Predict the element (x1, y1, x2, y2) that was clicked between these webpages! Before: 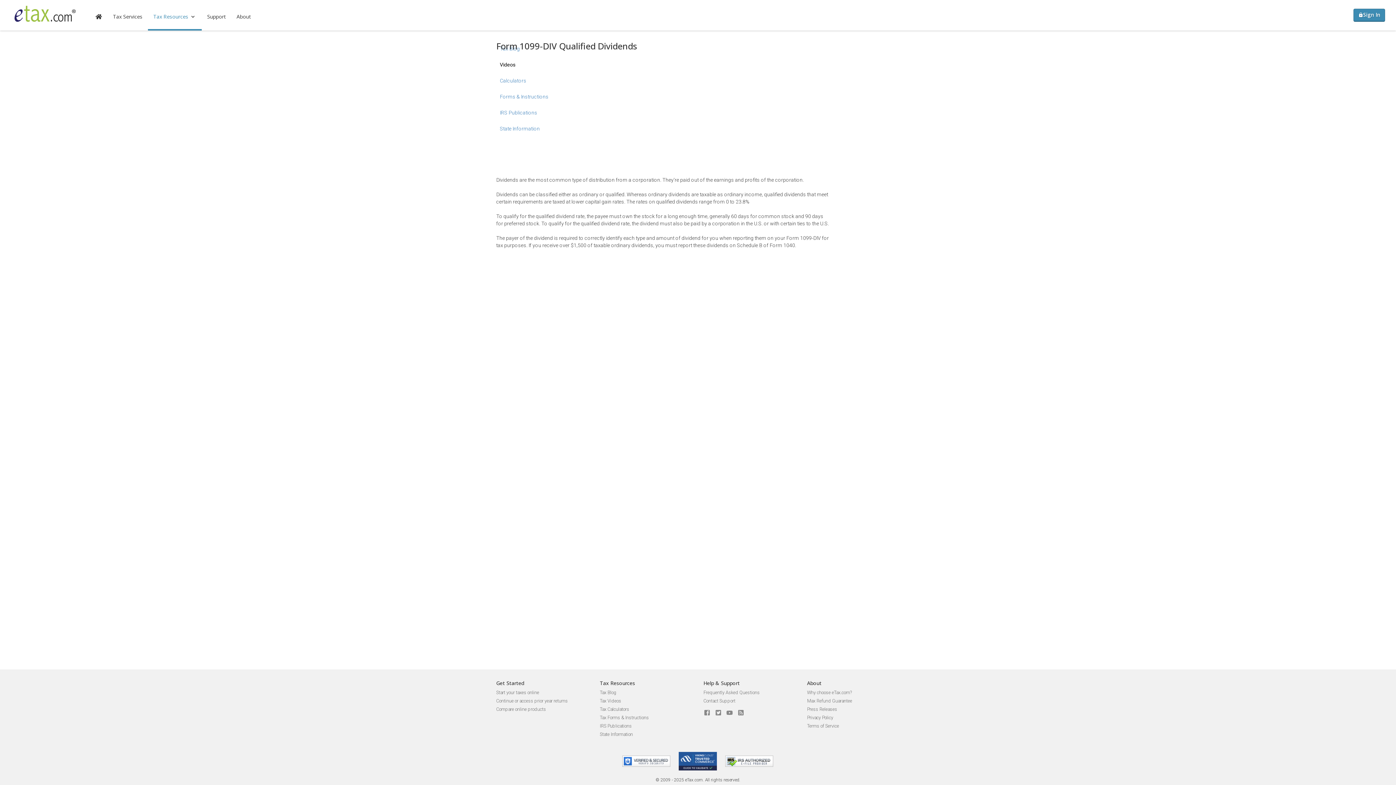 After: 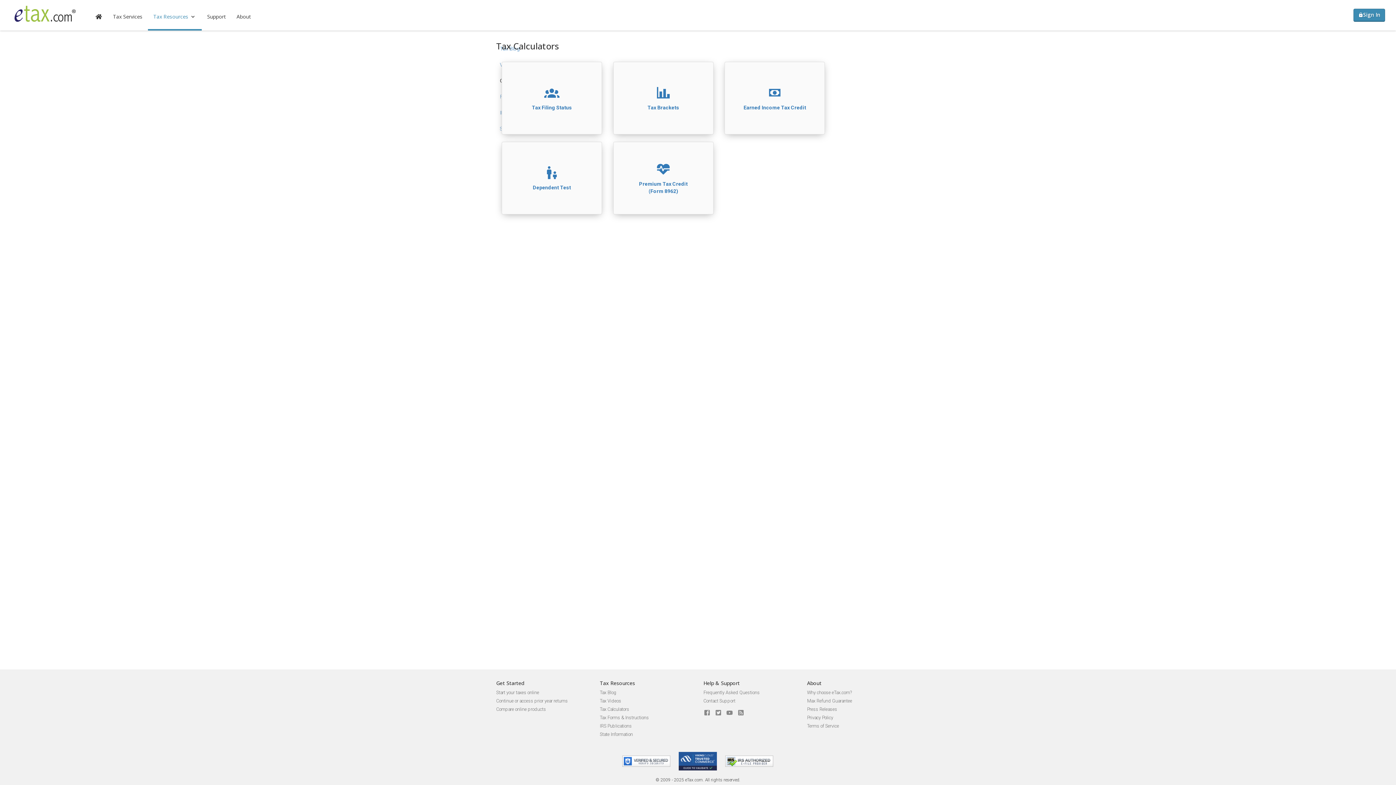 Action: label: Tax Calculators bbox: (600, 706, 629, 712)